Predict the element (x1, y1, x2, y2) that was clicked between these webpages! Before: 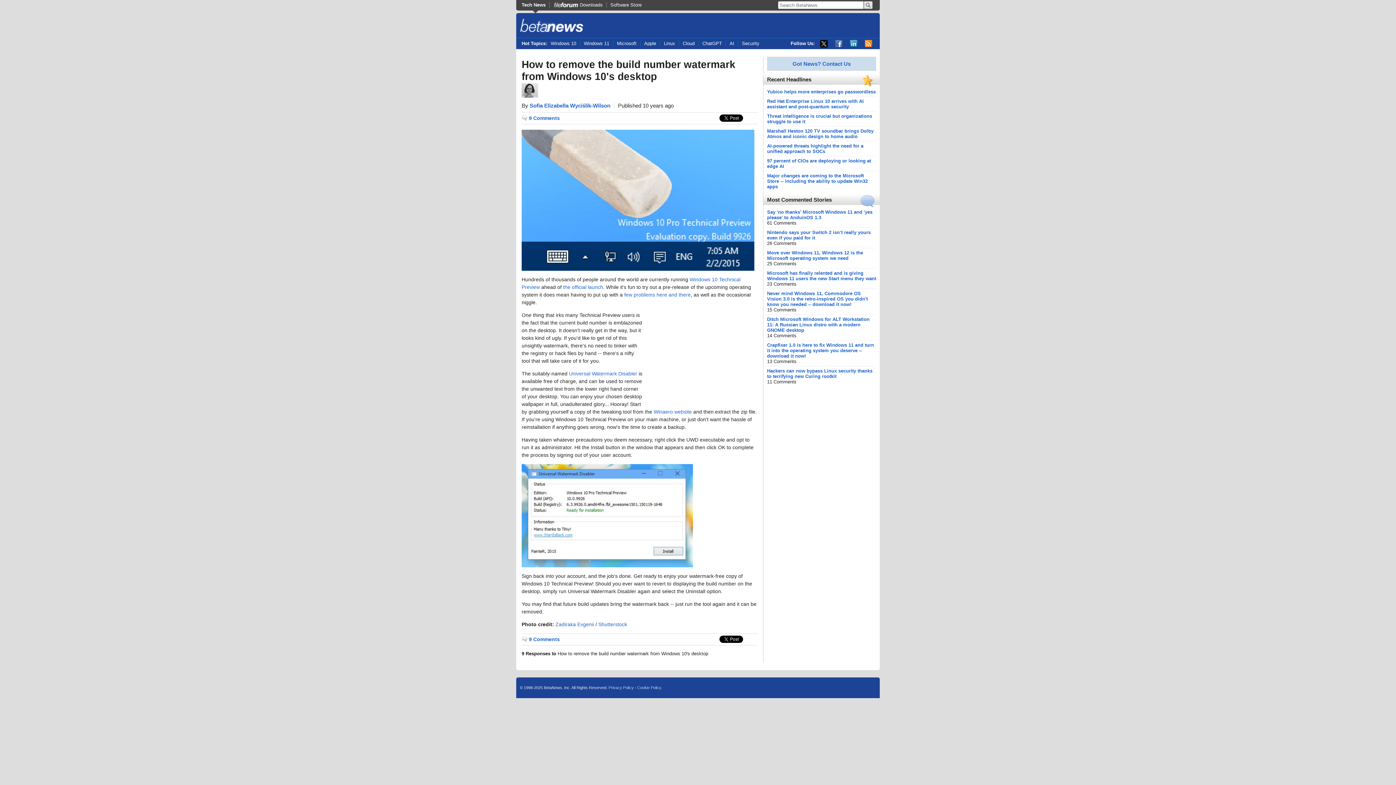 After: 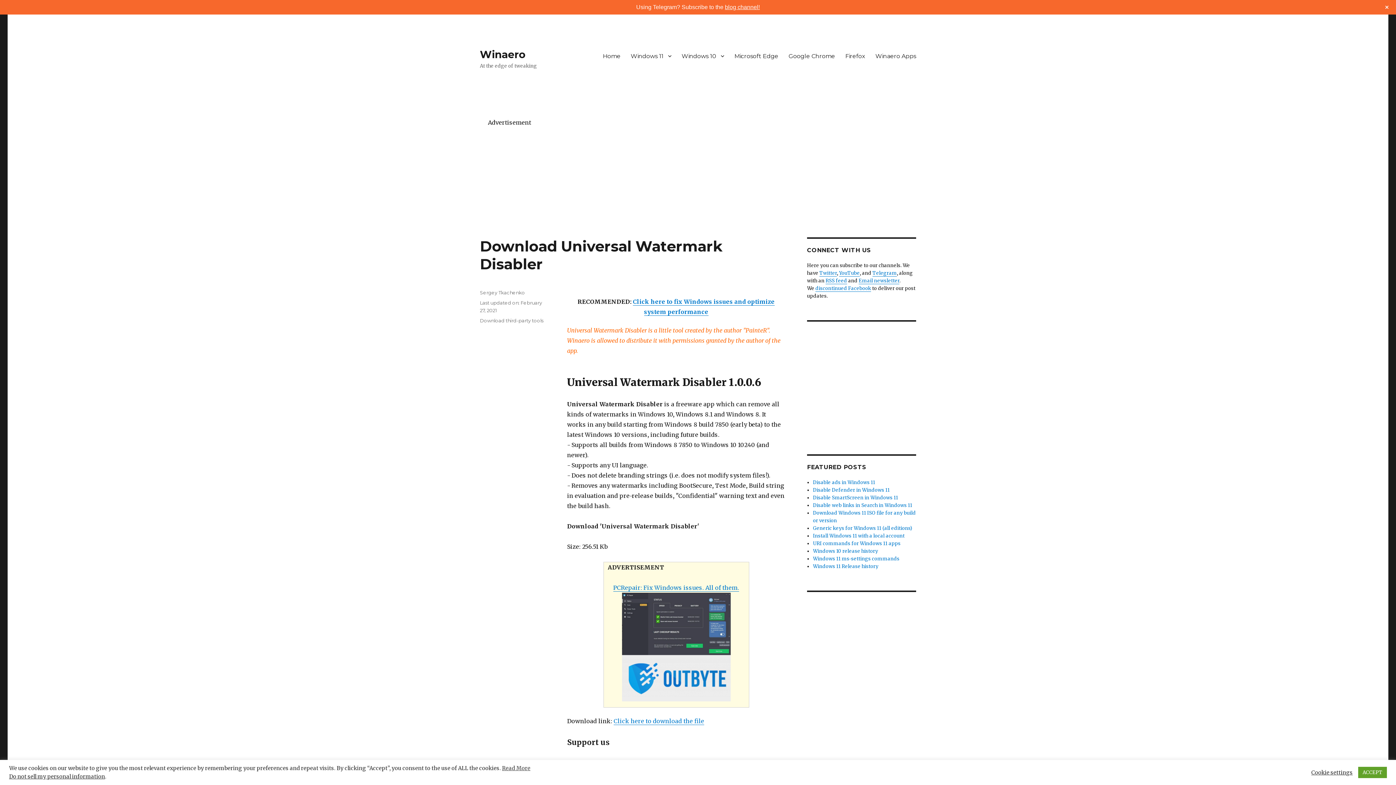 Action: label: Winaero website bbox: (653, 409, 692, 414)